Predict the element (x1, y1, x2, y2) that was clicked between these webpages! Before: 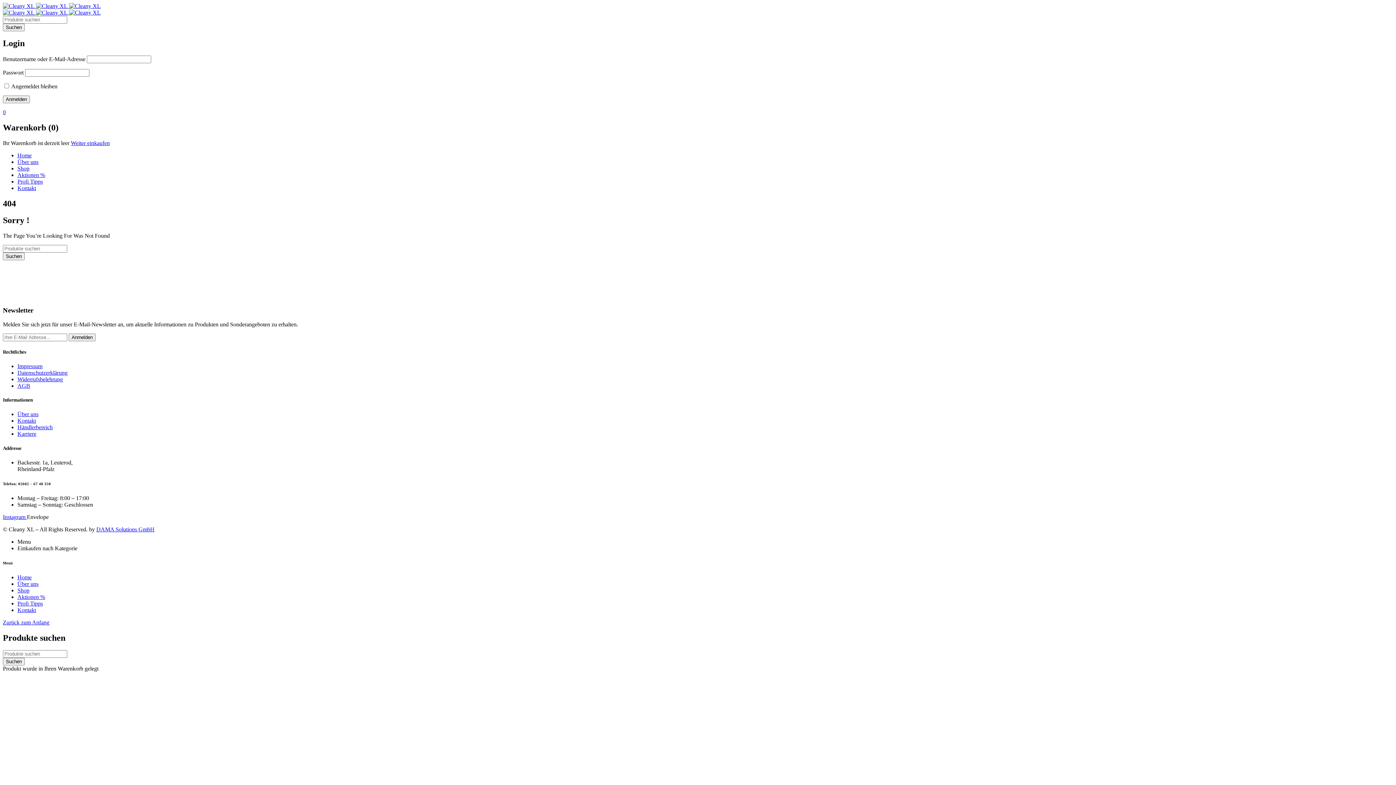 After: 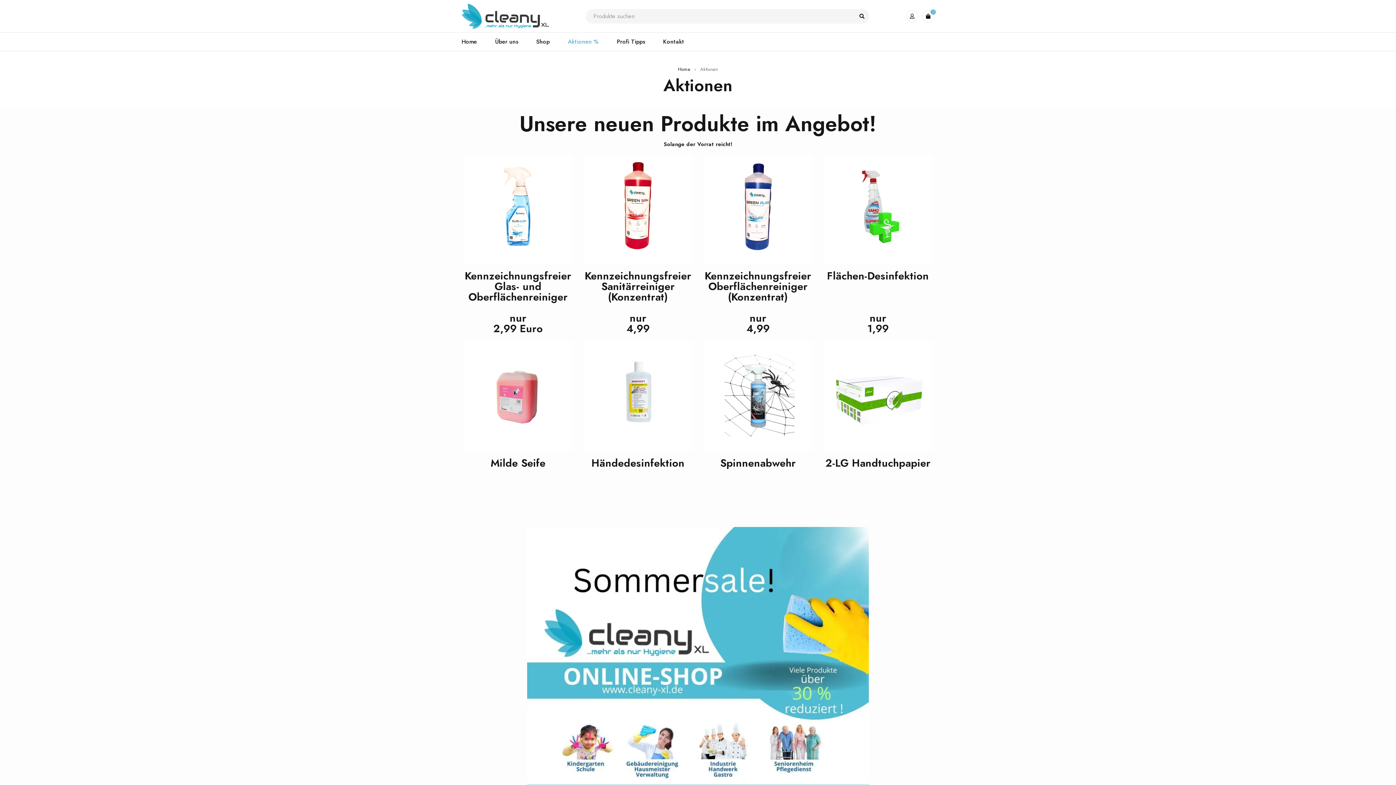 Action: bbox: (17, 171, 45, 178) label: Aktionen %